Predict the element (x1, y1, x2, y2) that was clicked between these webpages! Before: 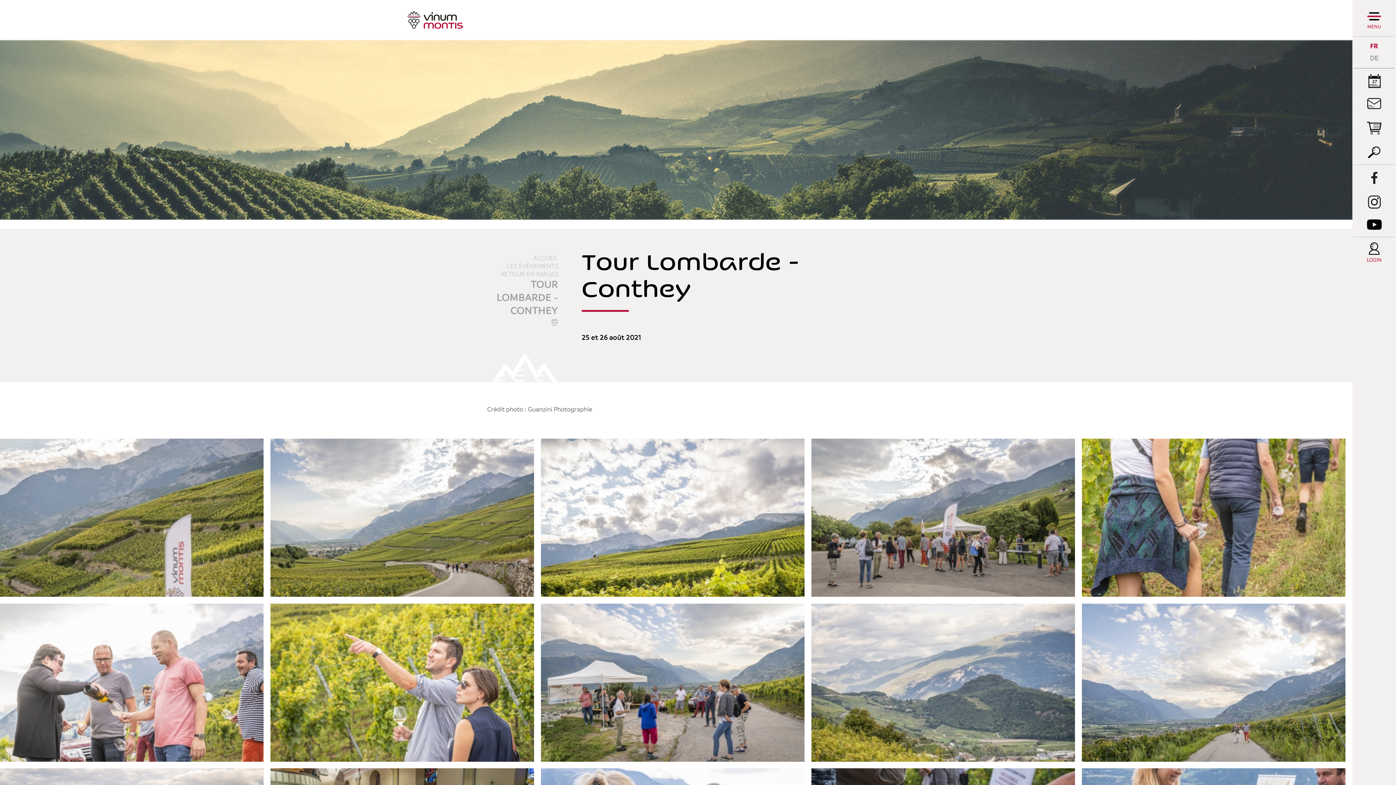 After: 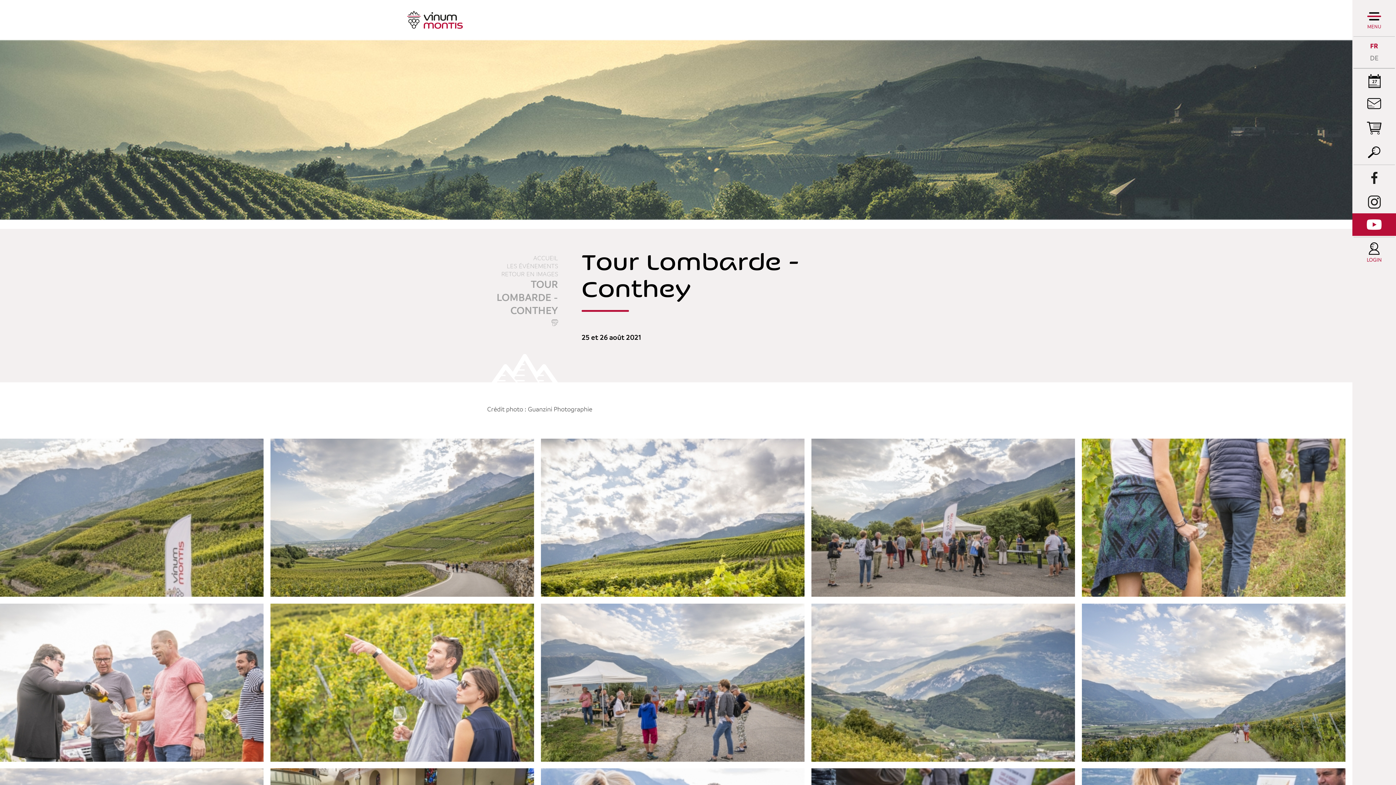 Action: bbox: (1352, 213, 1396, 236)